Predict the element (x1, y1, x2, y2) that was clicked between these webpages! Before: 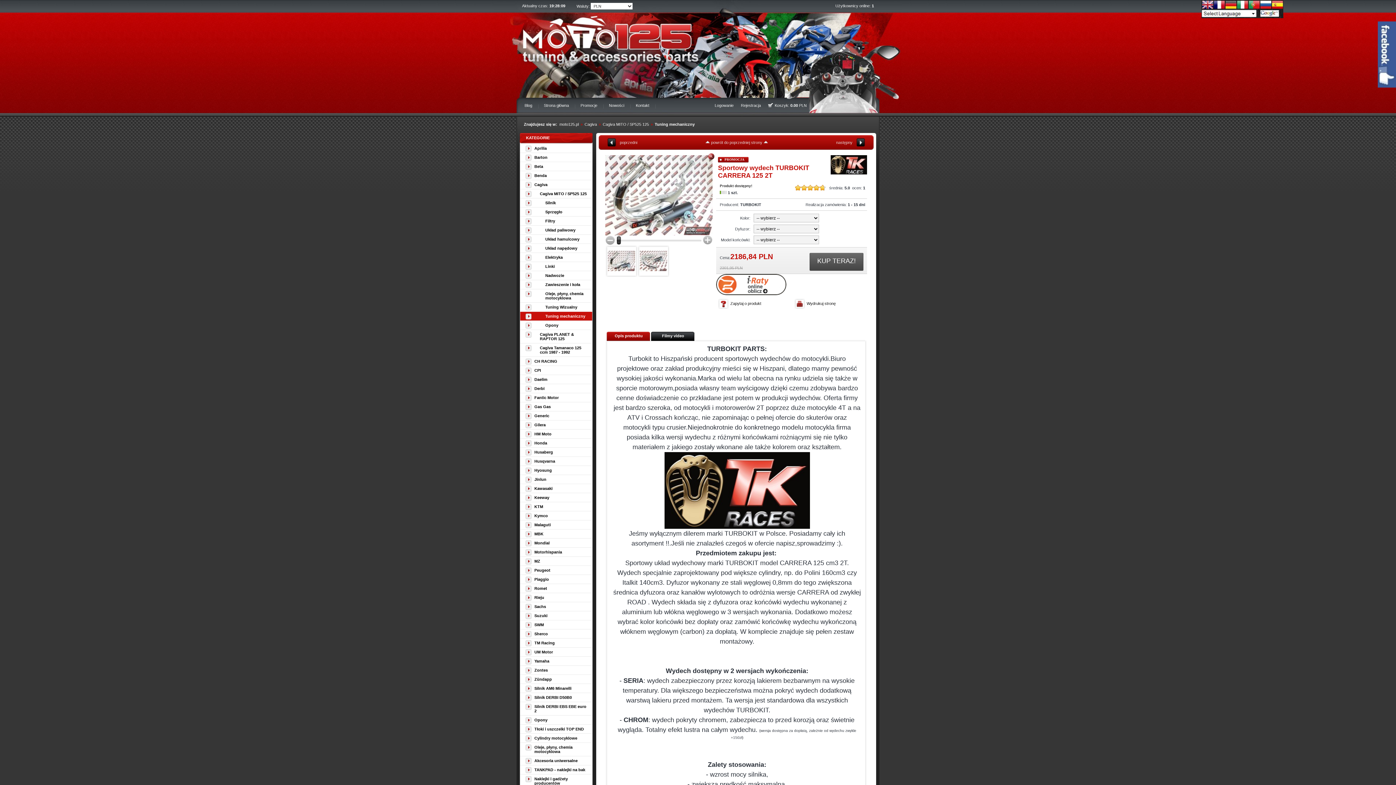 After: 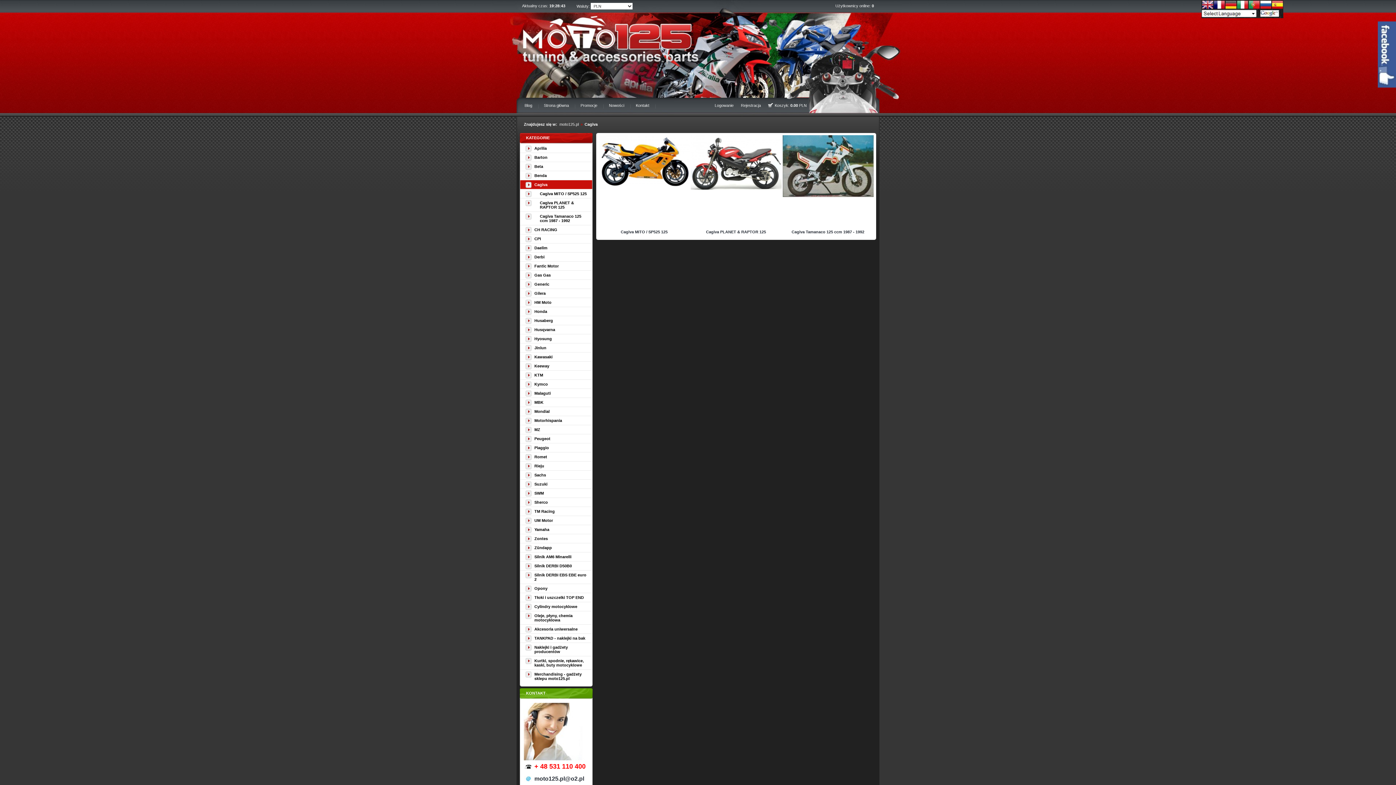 Action: bbox: (584, 122, 597, 126) label: Cagiva